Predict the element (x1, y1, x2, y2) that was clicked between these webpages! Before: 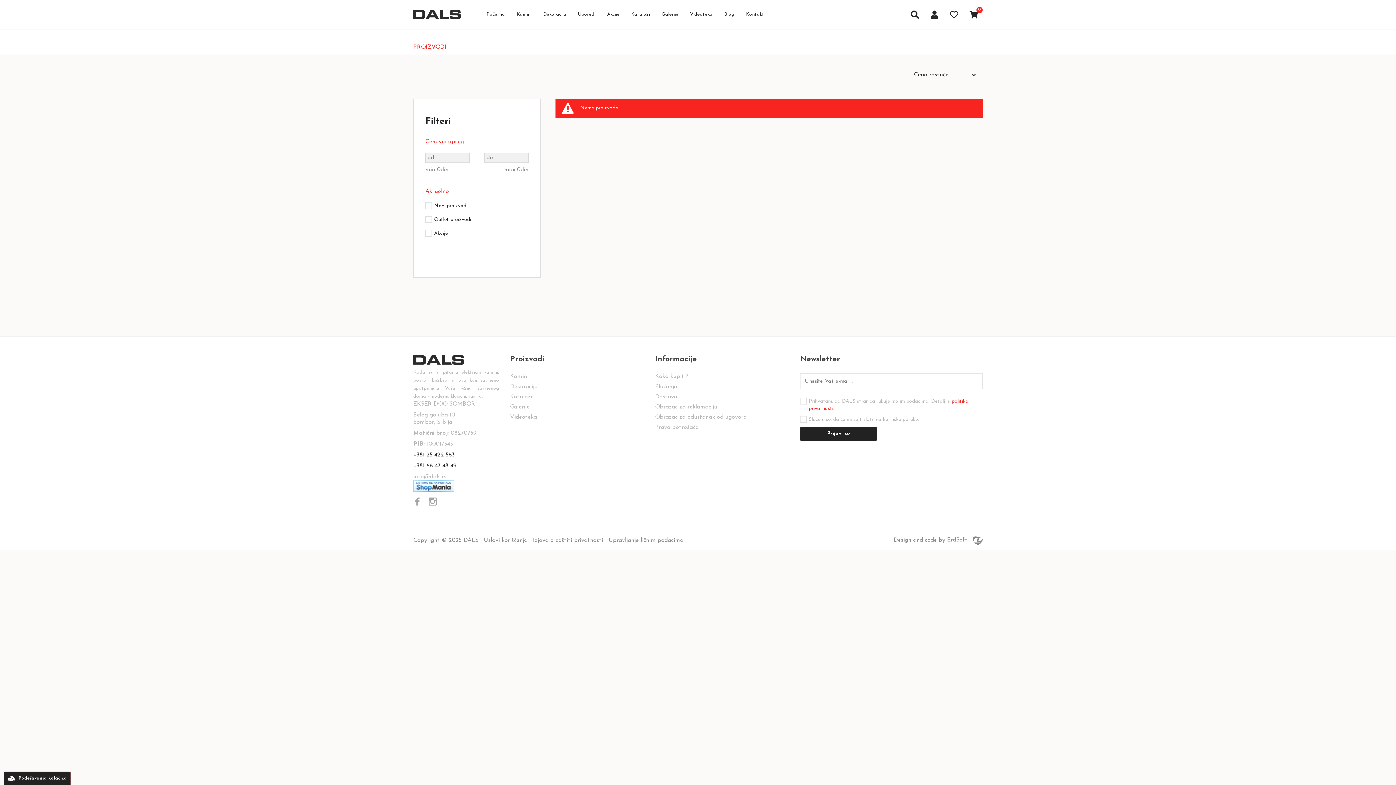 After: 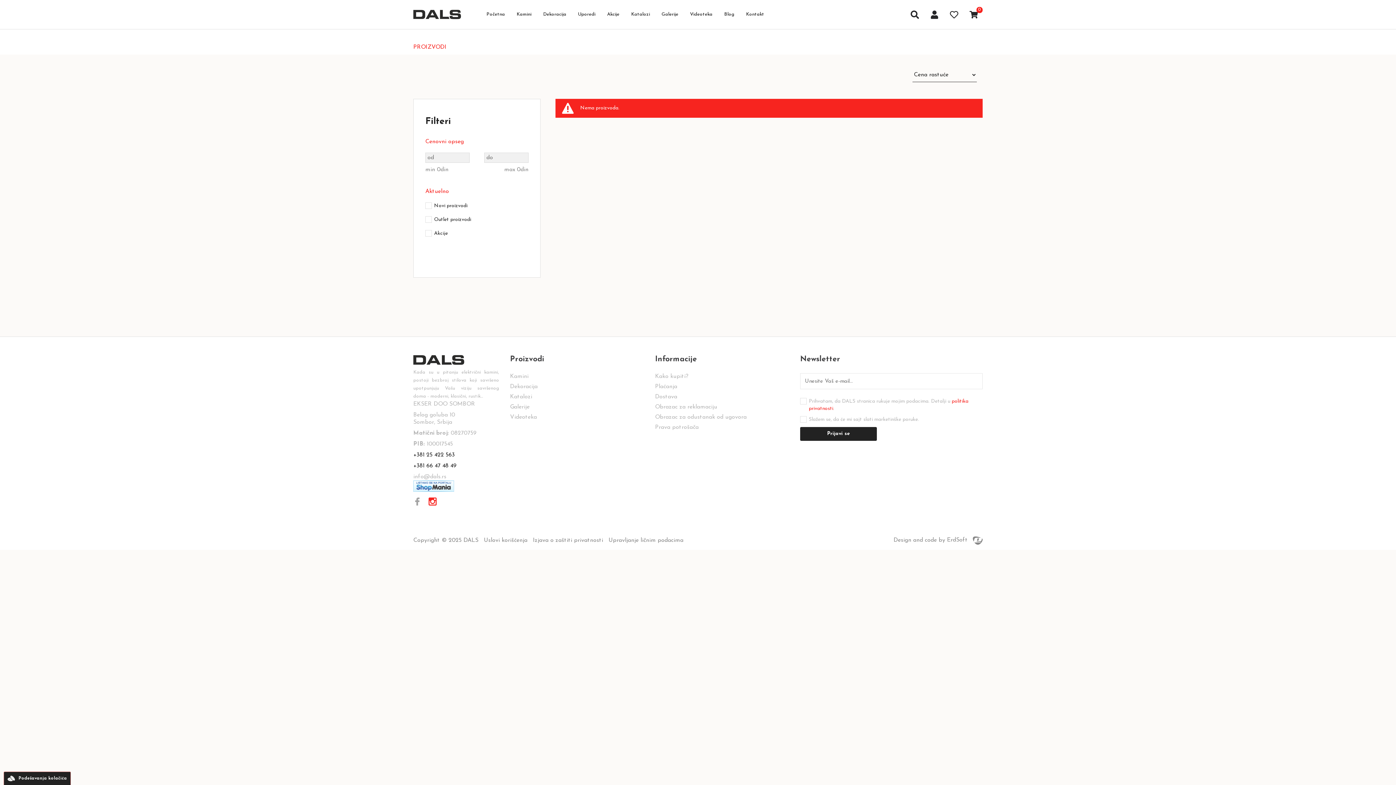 Action: bbox: (428, 497, 436, 505)